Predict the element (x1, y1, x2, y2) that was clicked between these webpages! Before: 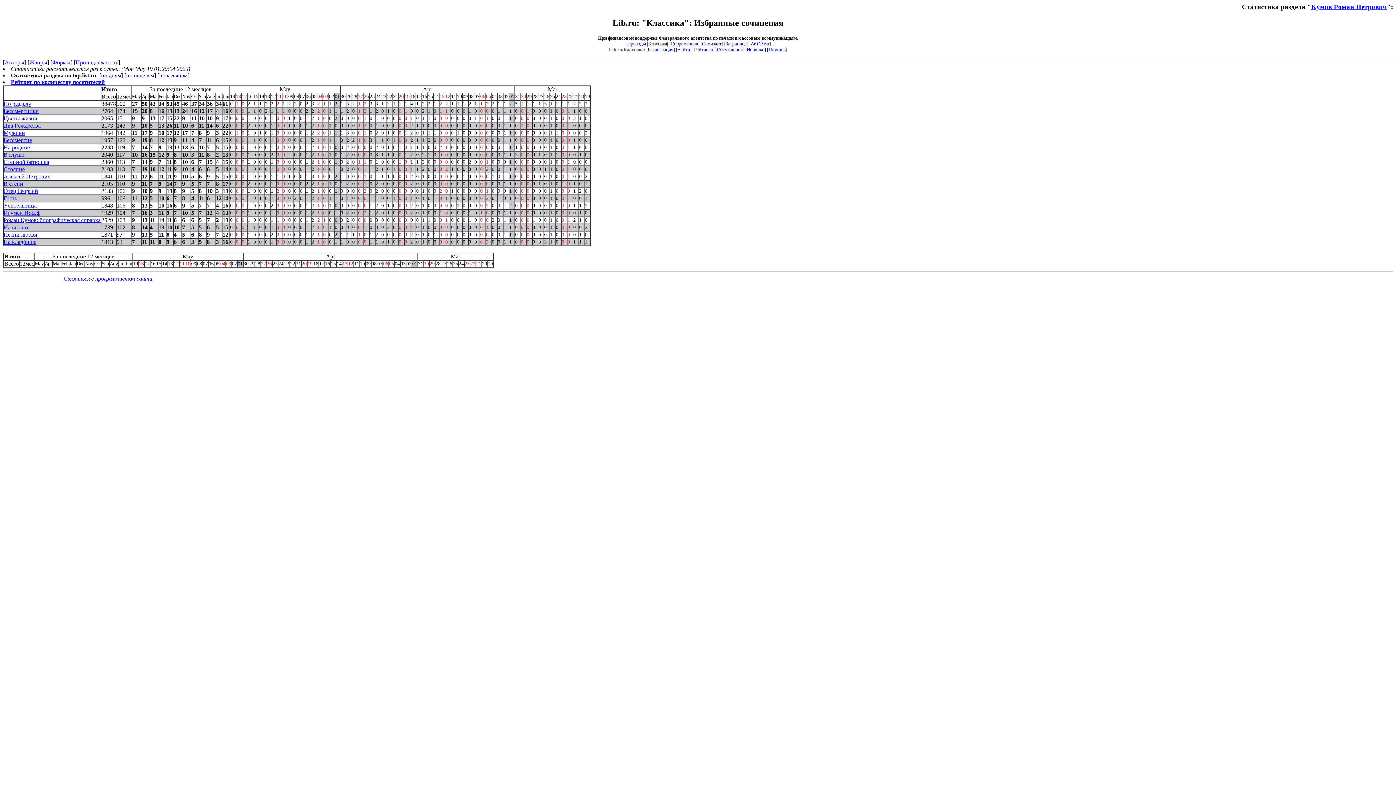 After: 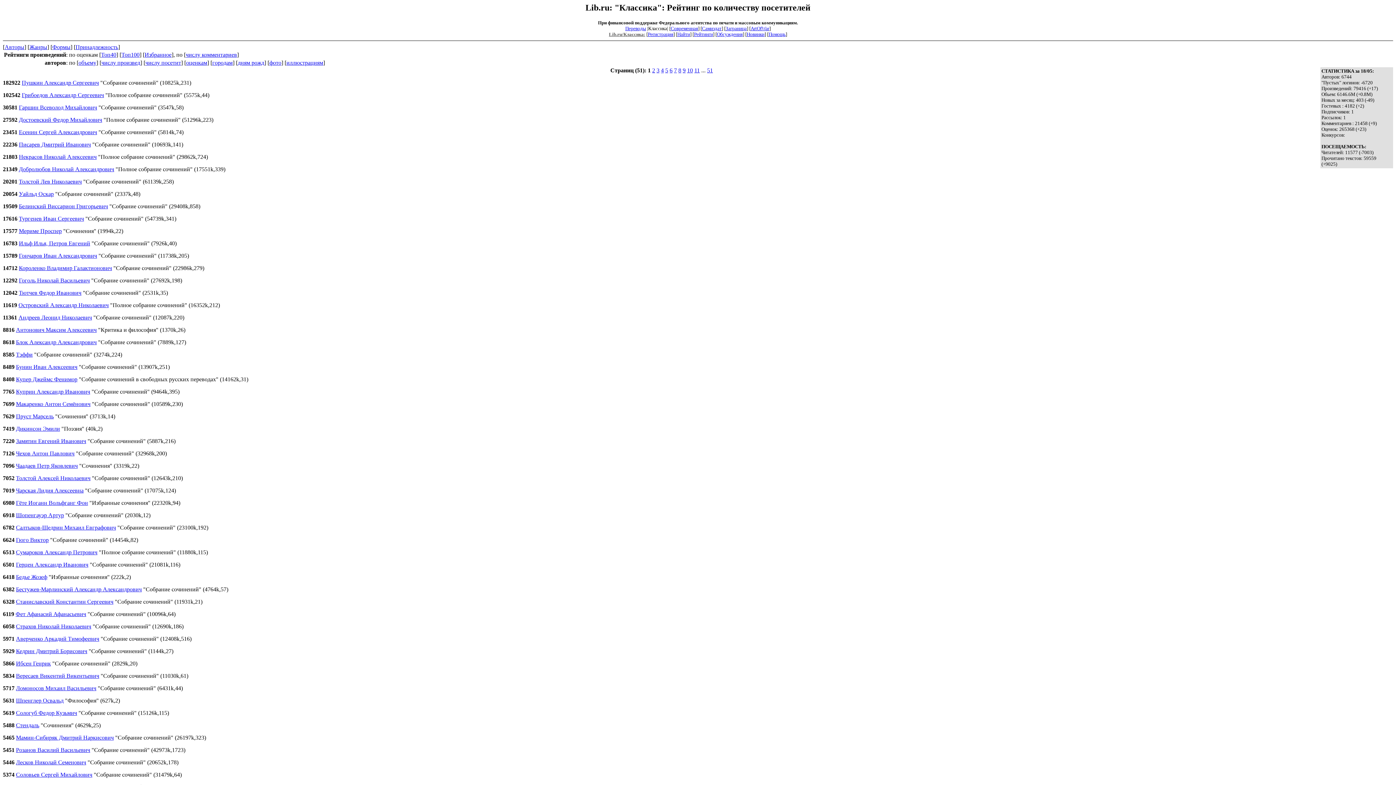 Action: label: Рейтинг по количеству посетителей bbox: (10, 78, 104, 85)